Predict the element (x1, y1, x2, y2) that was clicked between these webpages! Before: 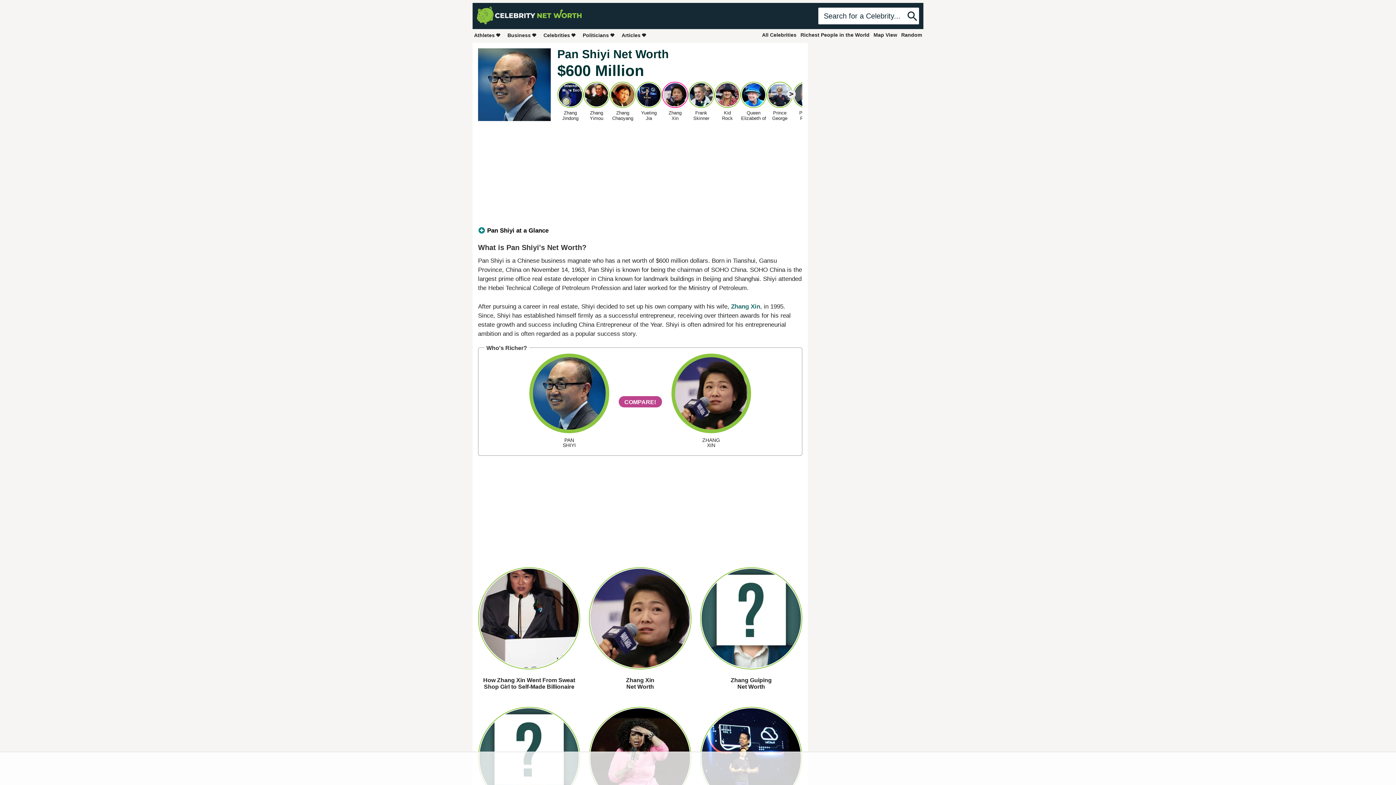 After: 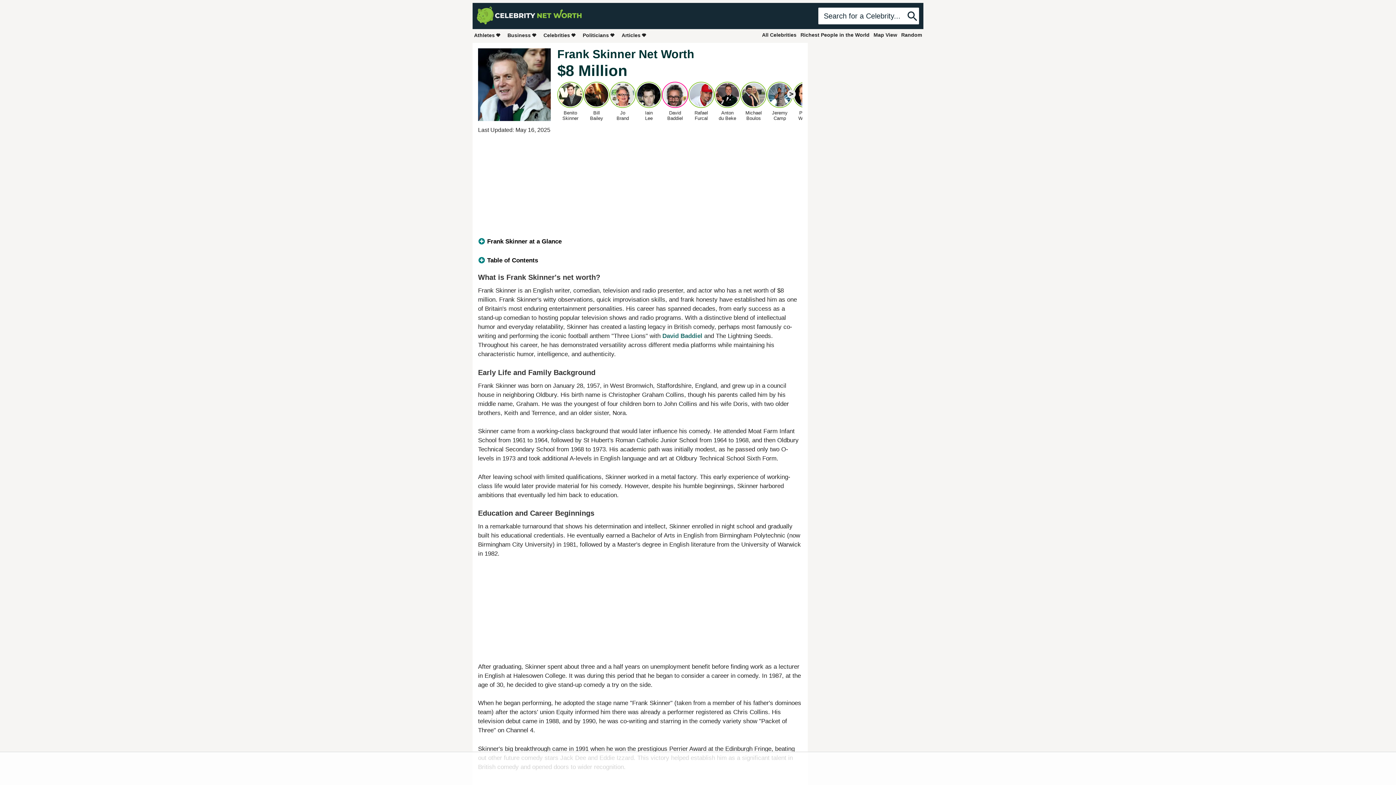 Action: label: Frank
Skinner bbox: (688, 81, 714, 121)